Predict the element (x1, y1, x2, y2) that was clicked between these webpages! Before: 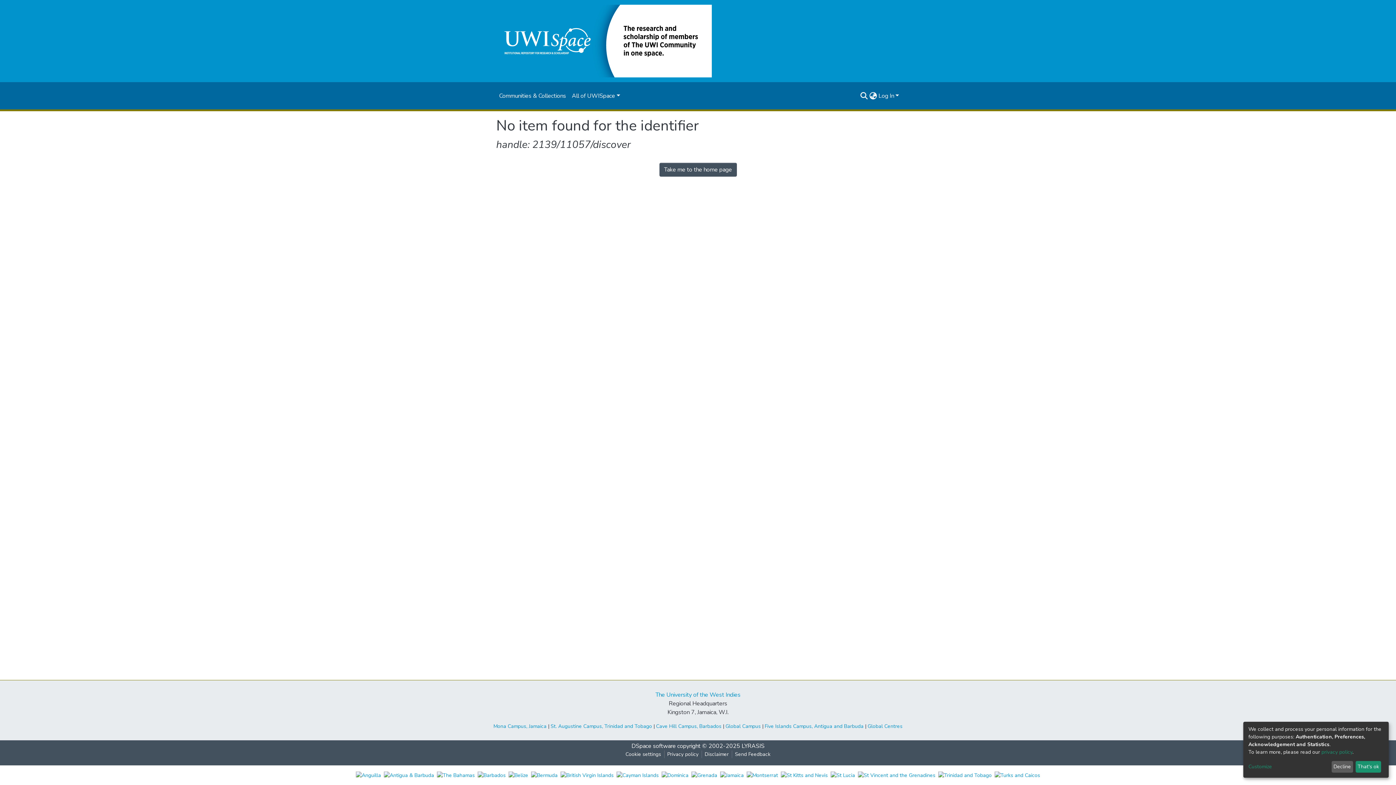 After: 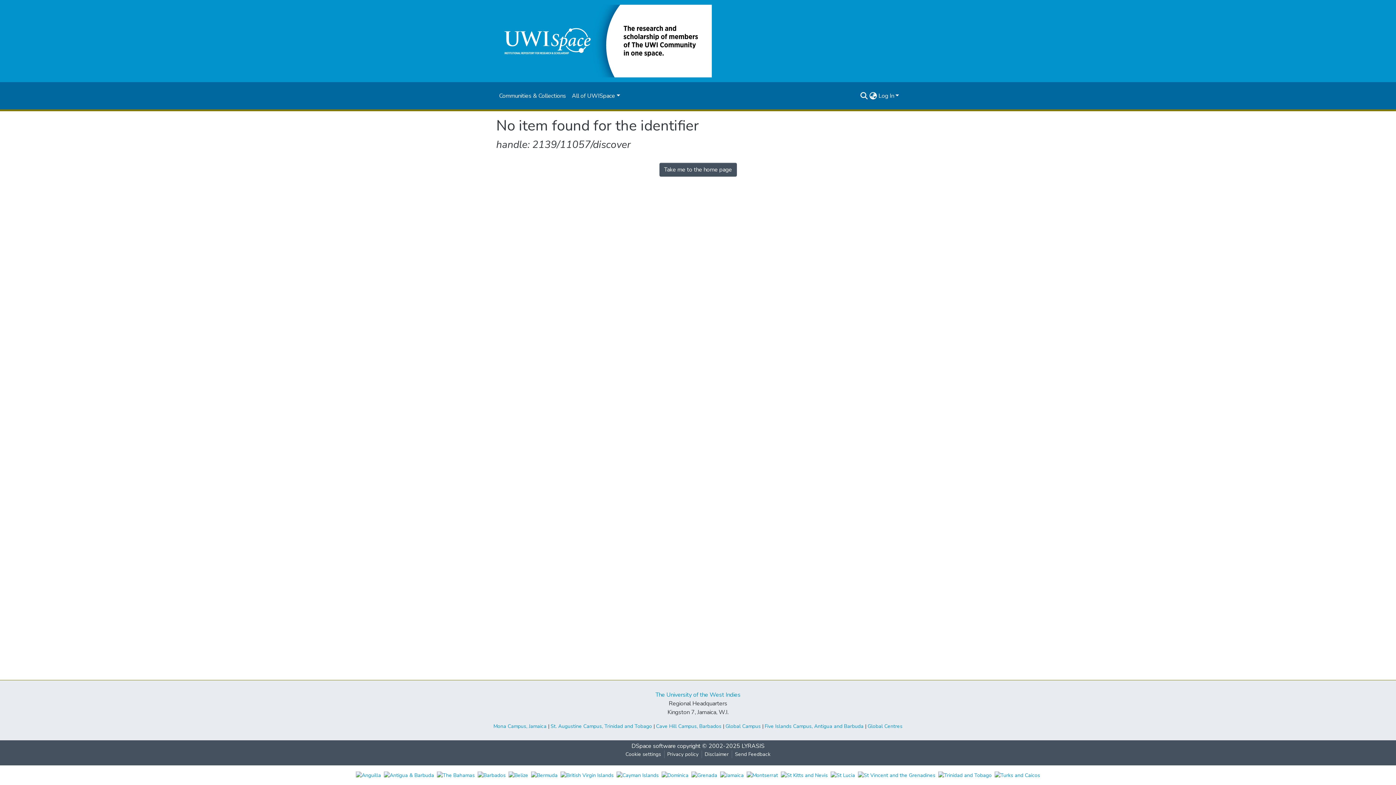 Action: bbox: (1355, 761, 1381, 773) label: That's ok